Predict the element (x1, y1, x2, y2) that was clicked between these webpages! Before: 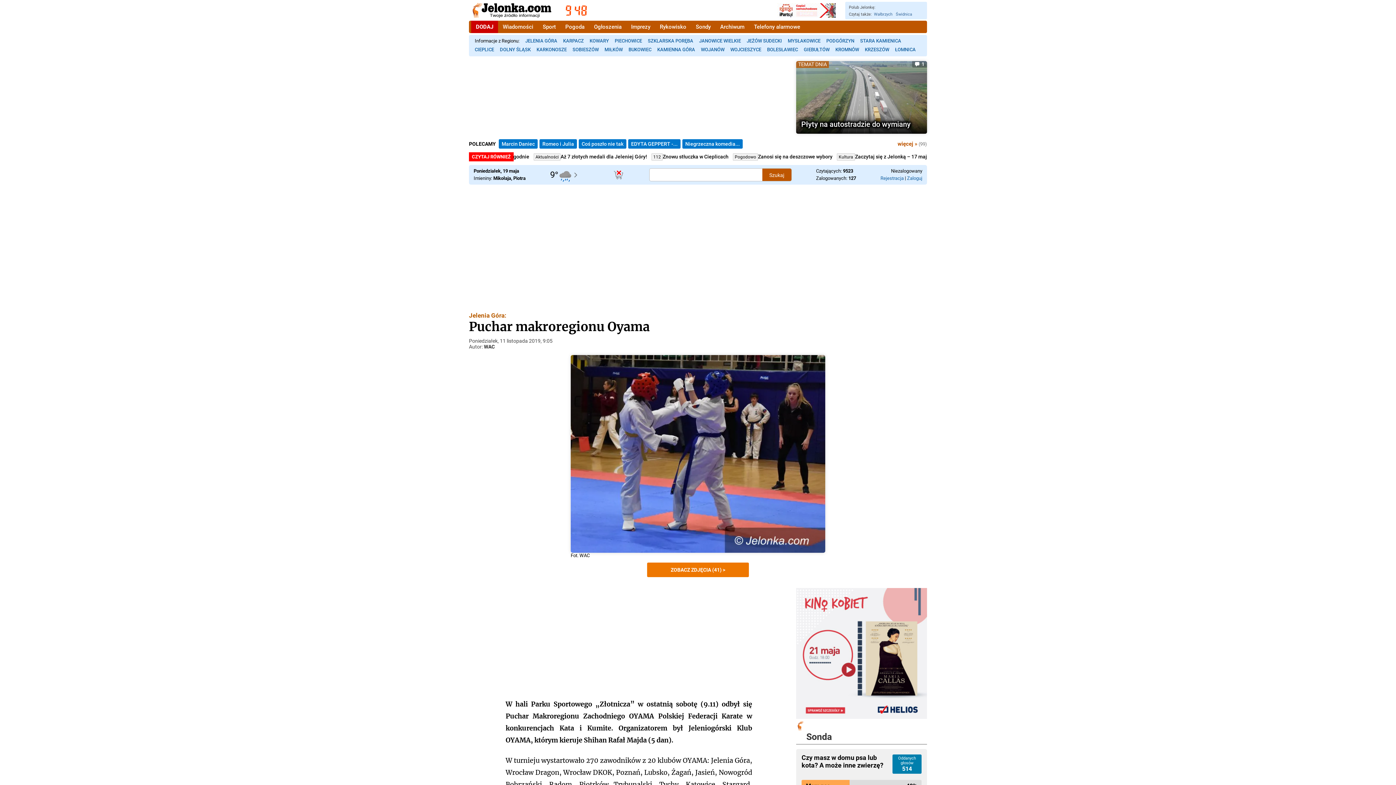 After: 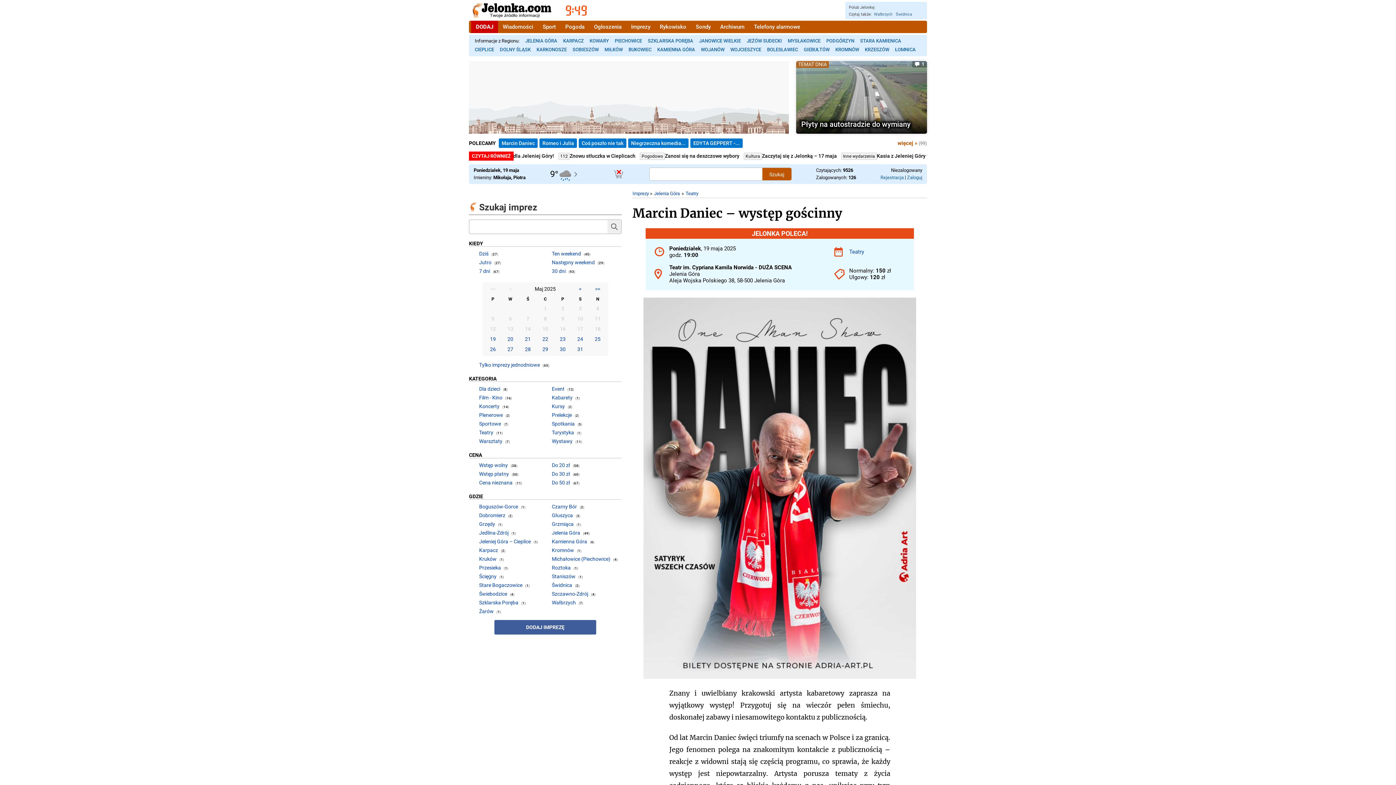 Action: label: Marcin Daniec bbox: (498, 139, 537, 148)